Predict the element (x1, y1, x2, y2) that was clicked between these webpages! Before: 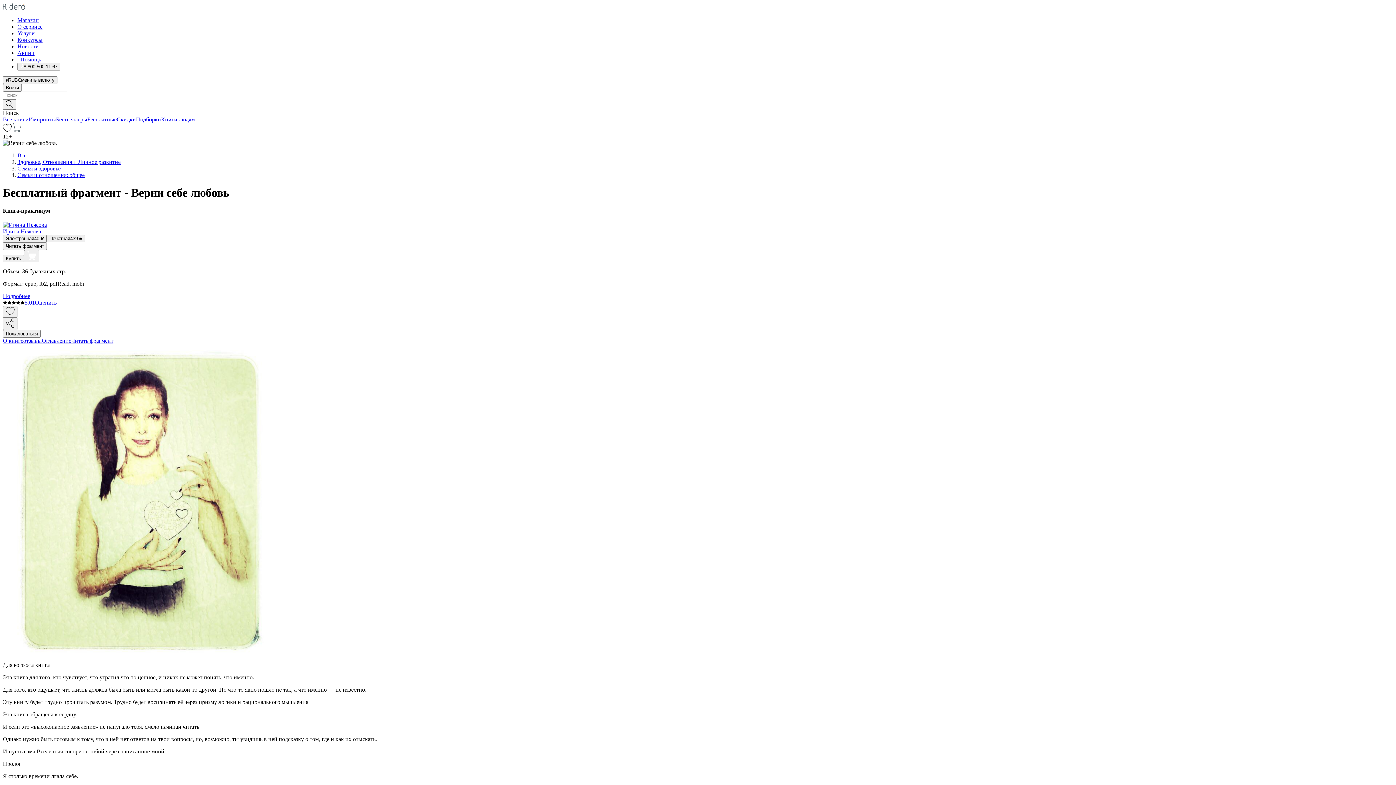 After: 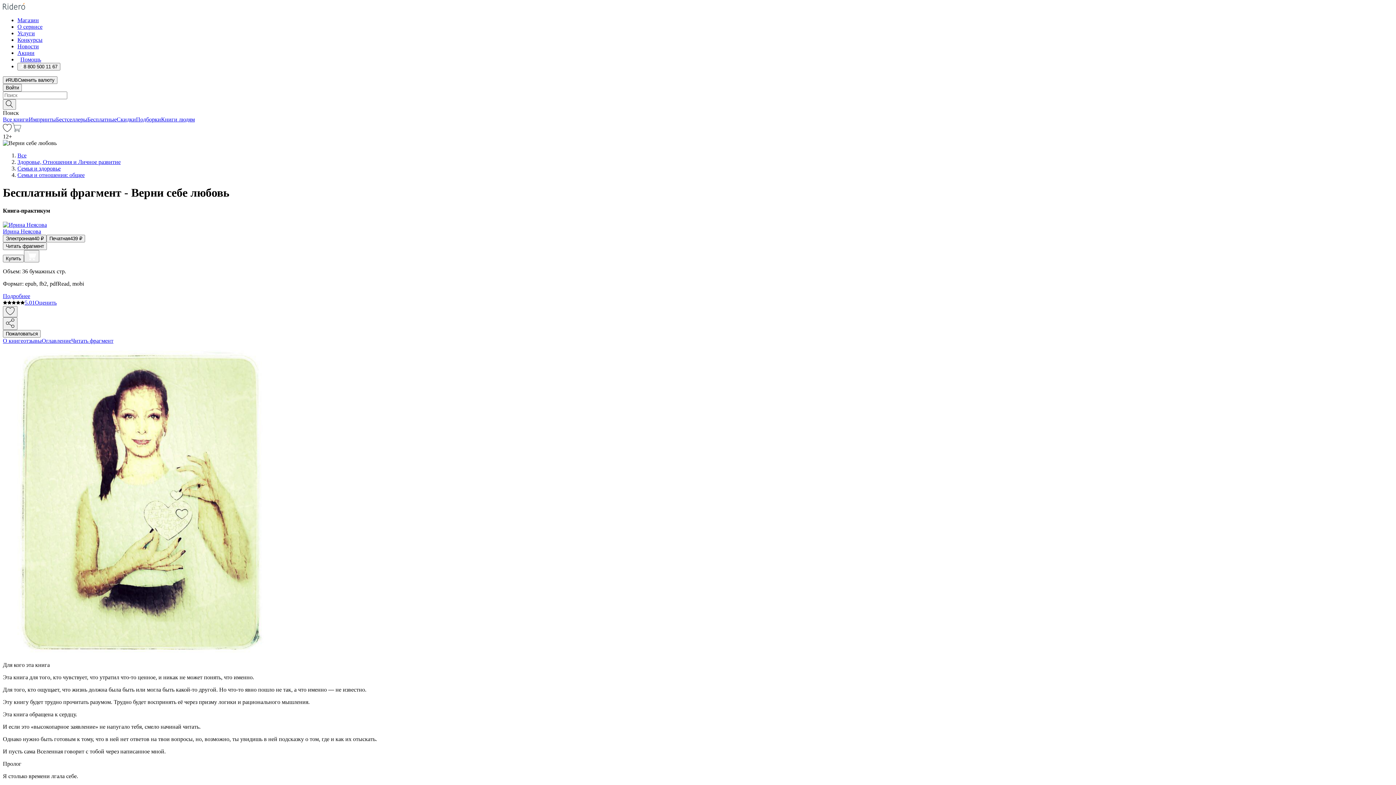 Action: label: Здоровье, Отношения и Личное развитие bbox: (17, 158, 120, 165)